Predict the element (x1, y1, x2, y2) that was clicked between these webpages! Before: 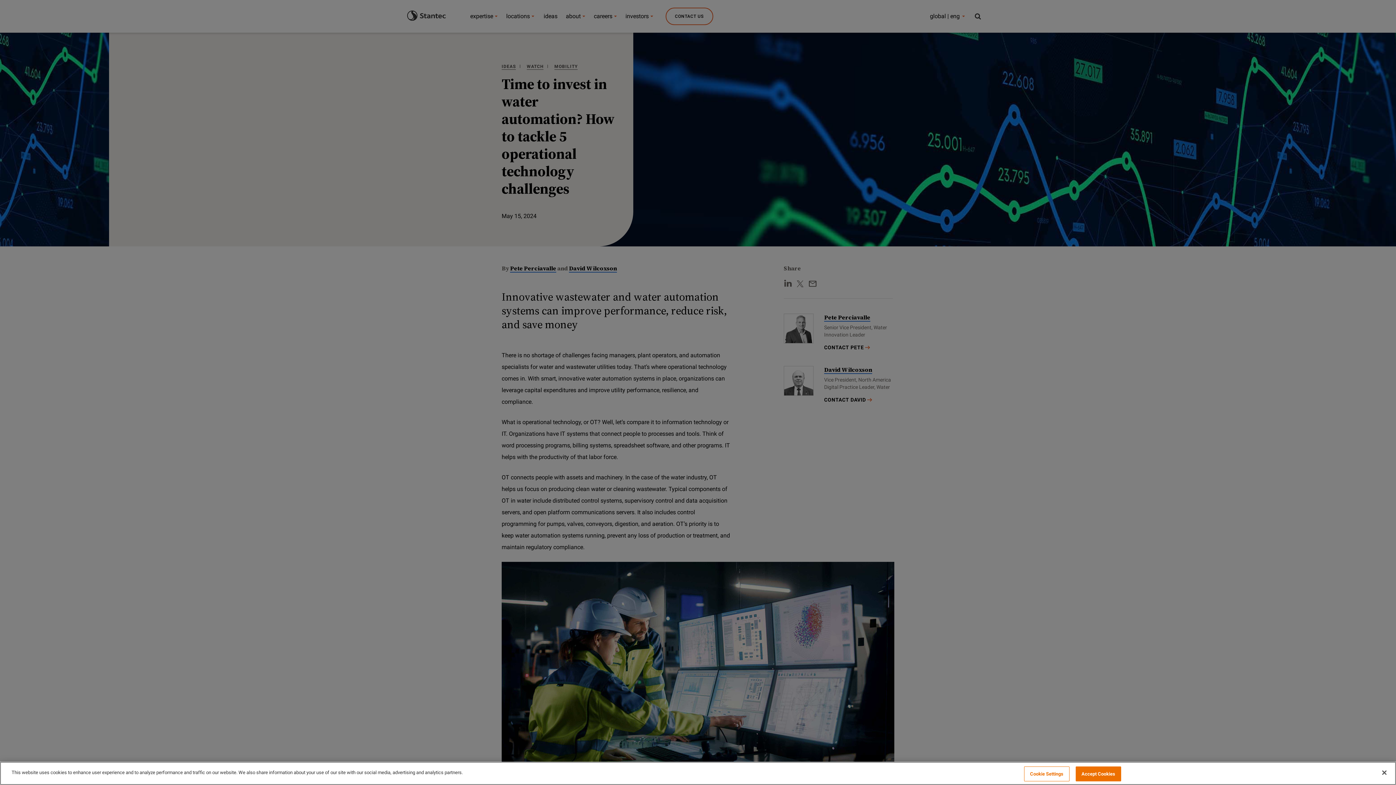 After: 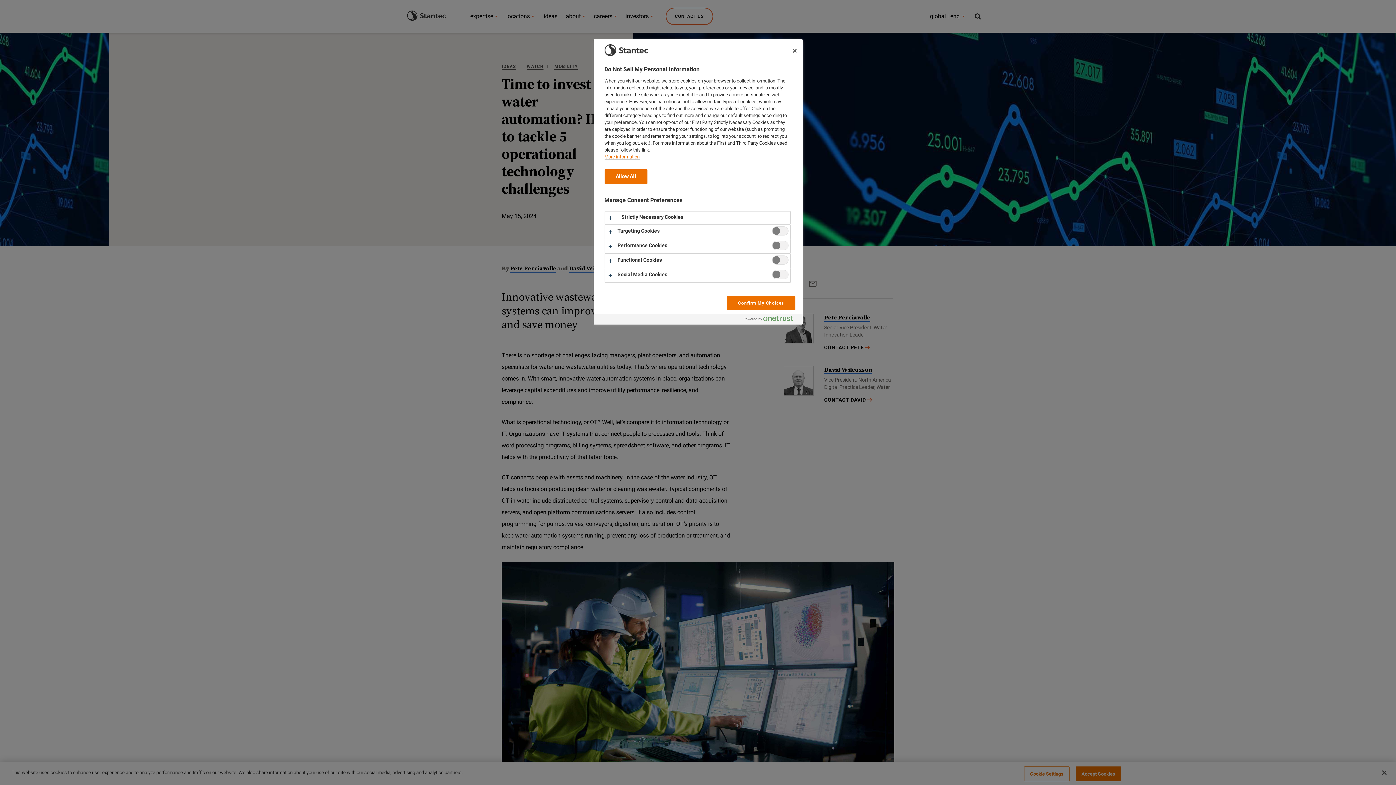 Action: bbox: (1024, 766, 1069, 781) label: Cookie Settings